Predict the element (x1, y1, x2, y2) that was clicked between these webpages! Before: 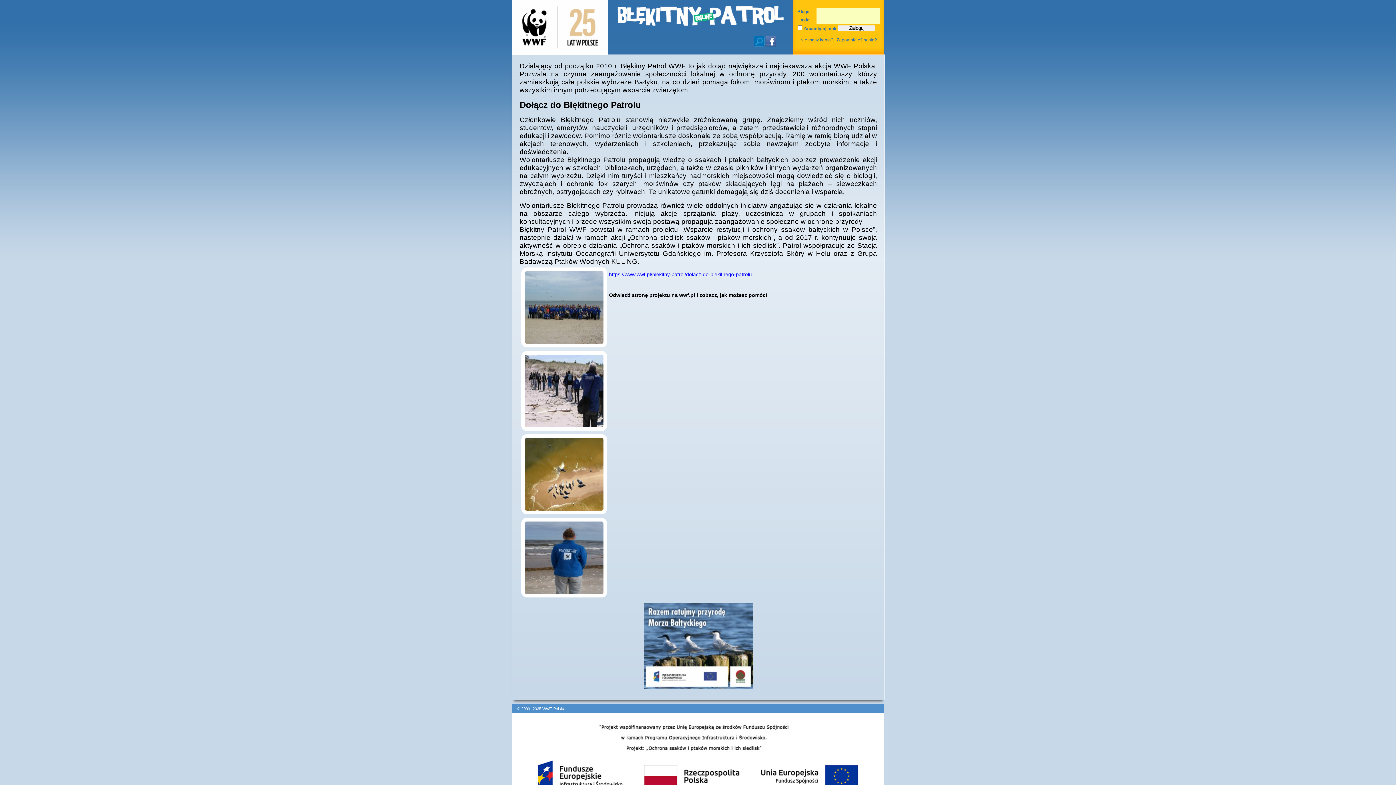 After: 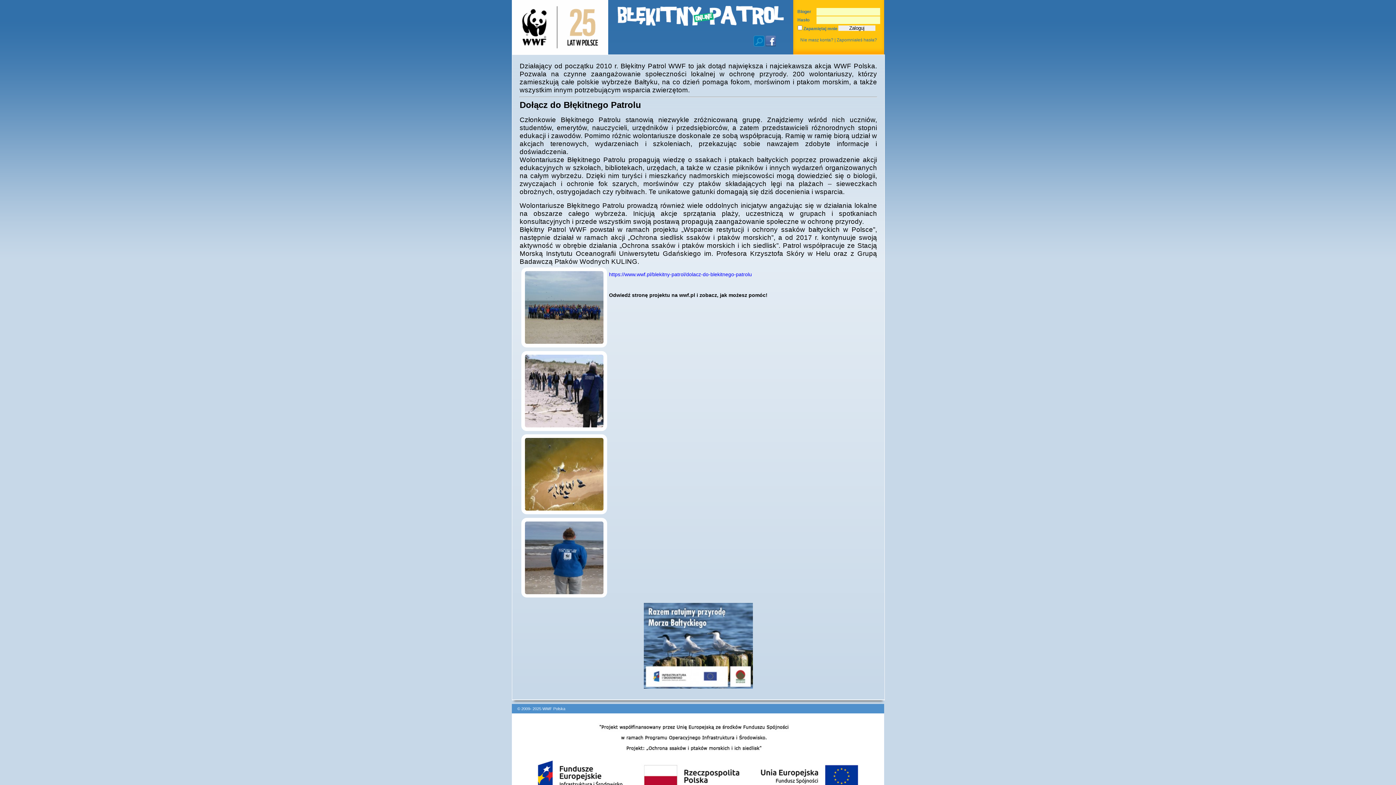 Action: bbox: (517, 707, 565, 711) label: © 2009- 2025 WWF Polska